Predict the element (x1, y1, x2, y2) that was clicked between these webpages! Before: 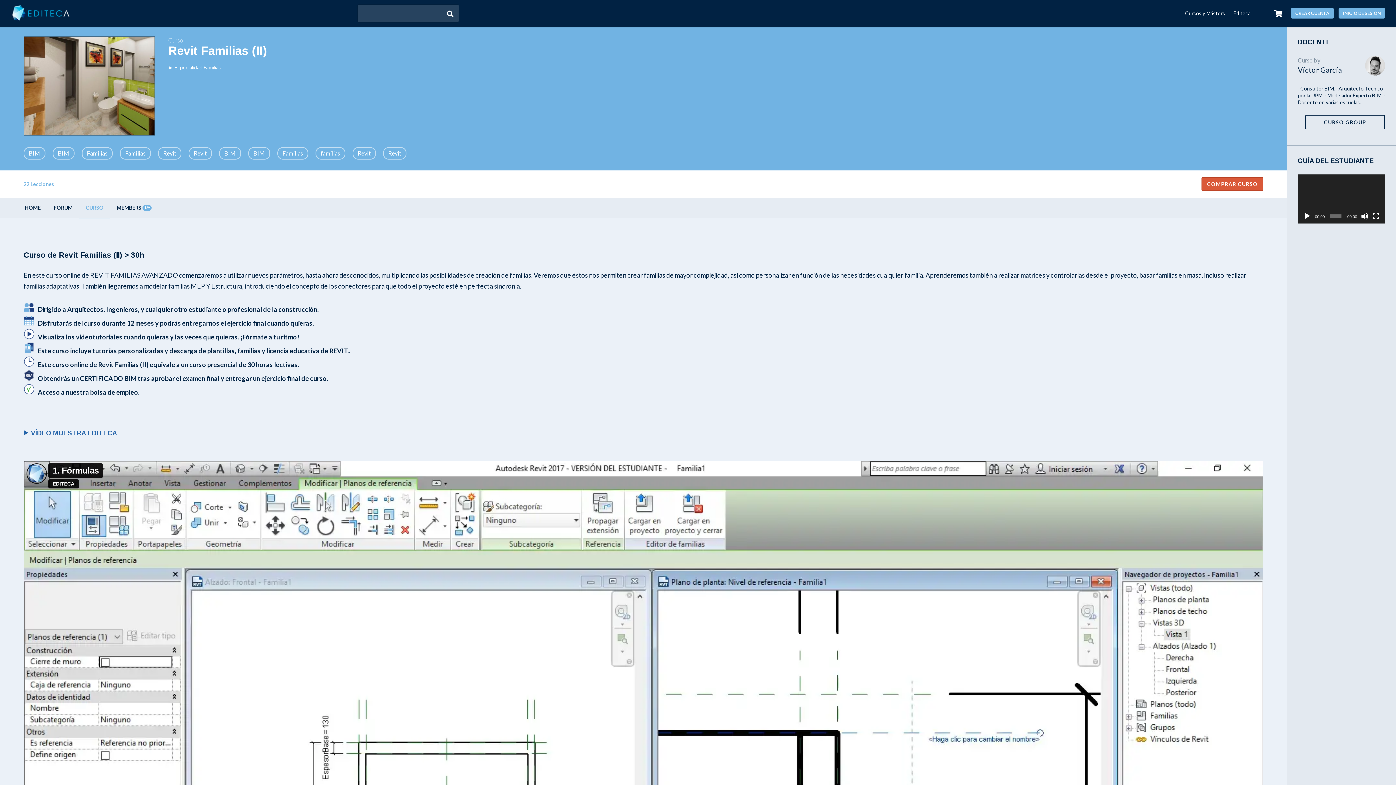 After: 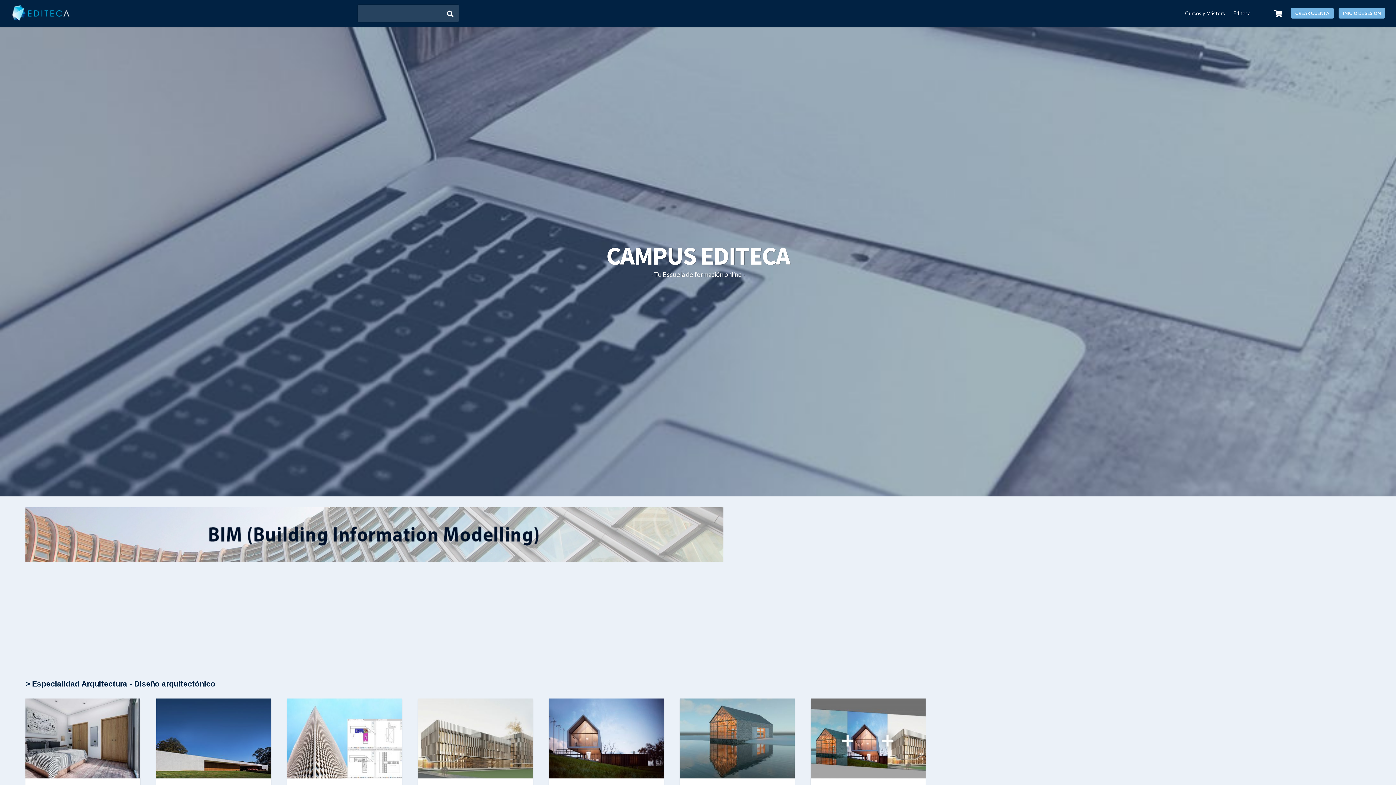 Action: bbox: (1181, 0, 1229, 26) label: Cursos y Másters